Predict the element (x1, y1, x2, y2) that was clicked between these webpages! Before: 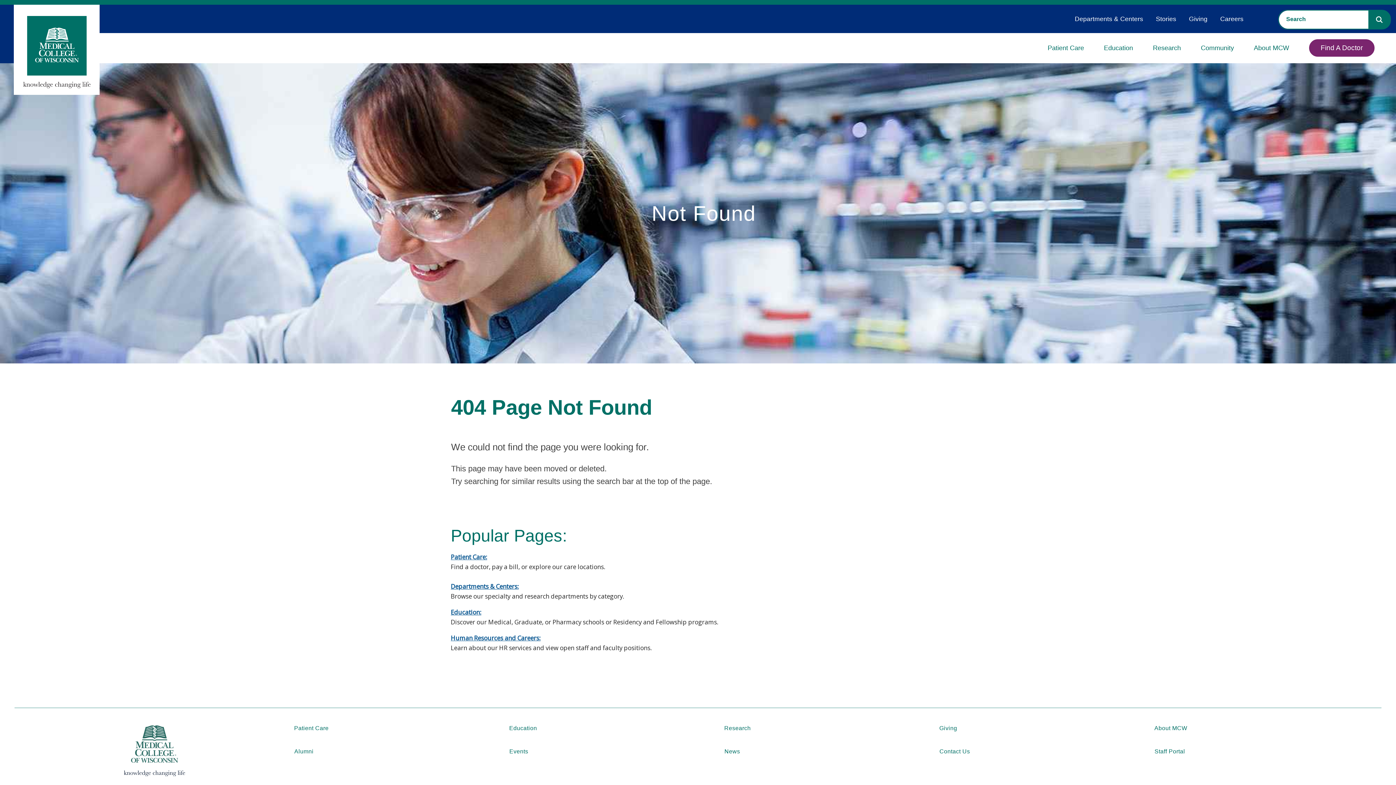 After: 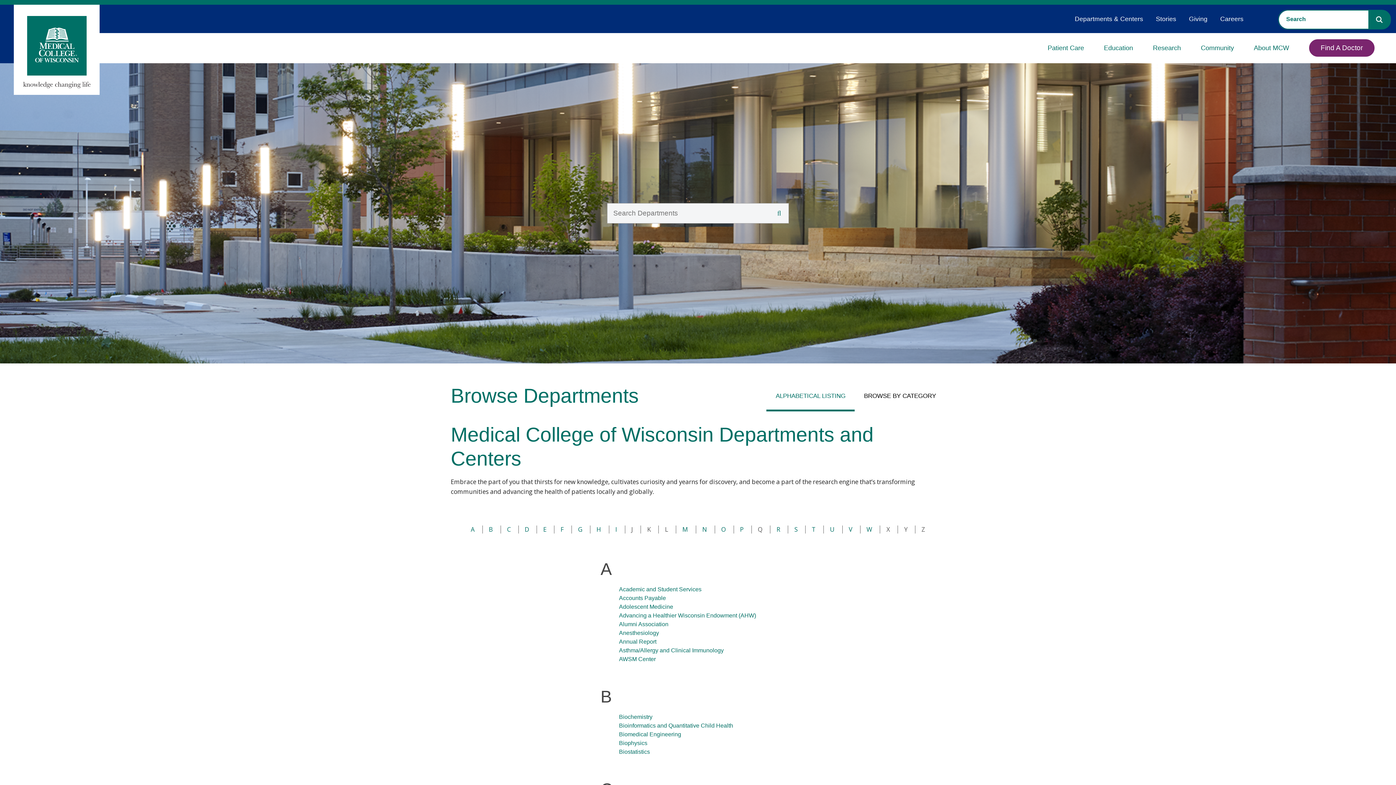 Action: bbox: (1068, 10, 1149, 27) label: Departments & Centers